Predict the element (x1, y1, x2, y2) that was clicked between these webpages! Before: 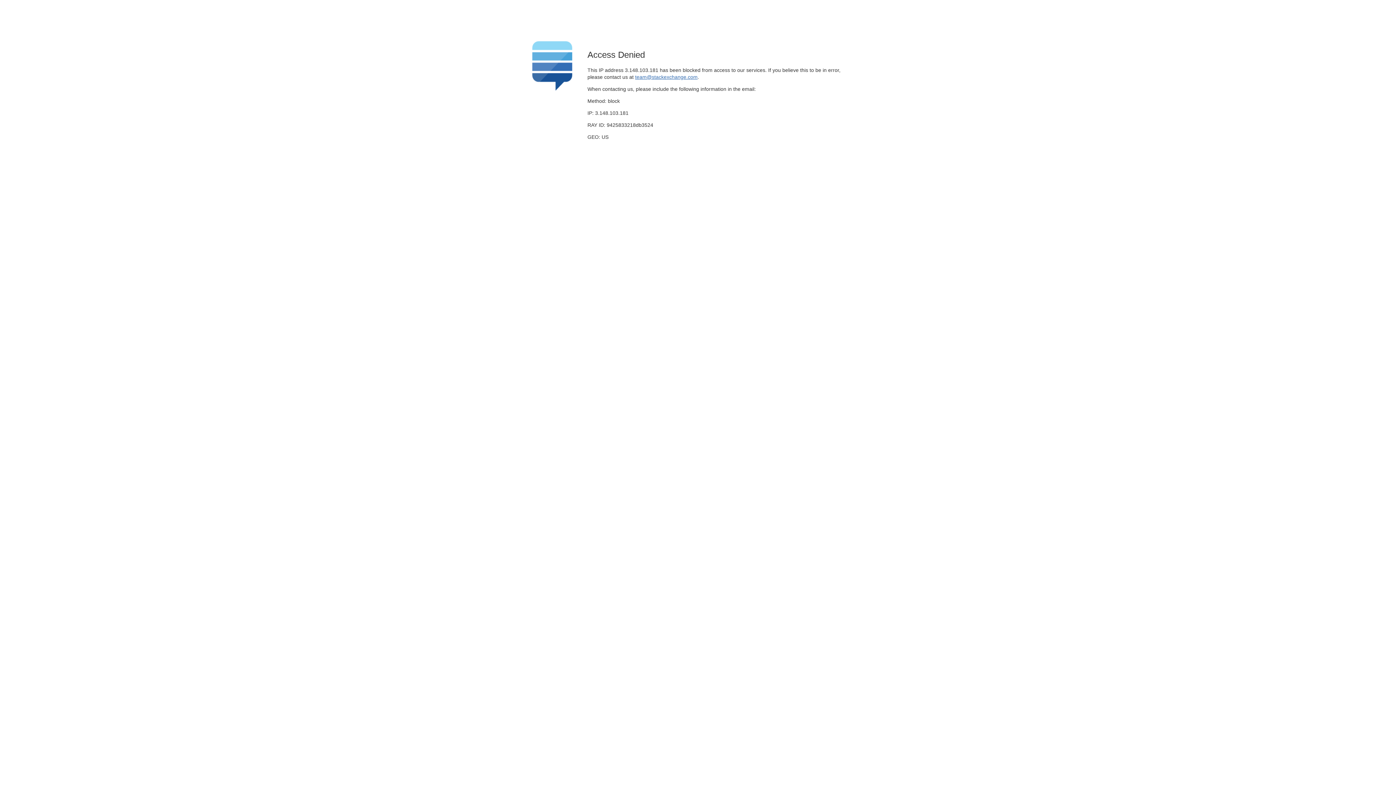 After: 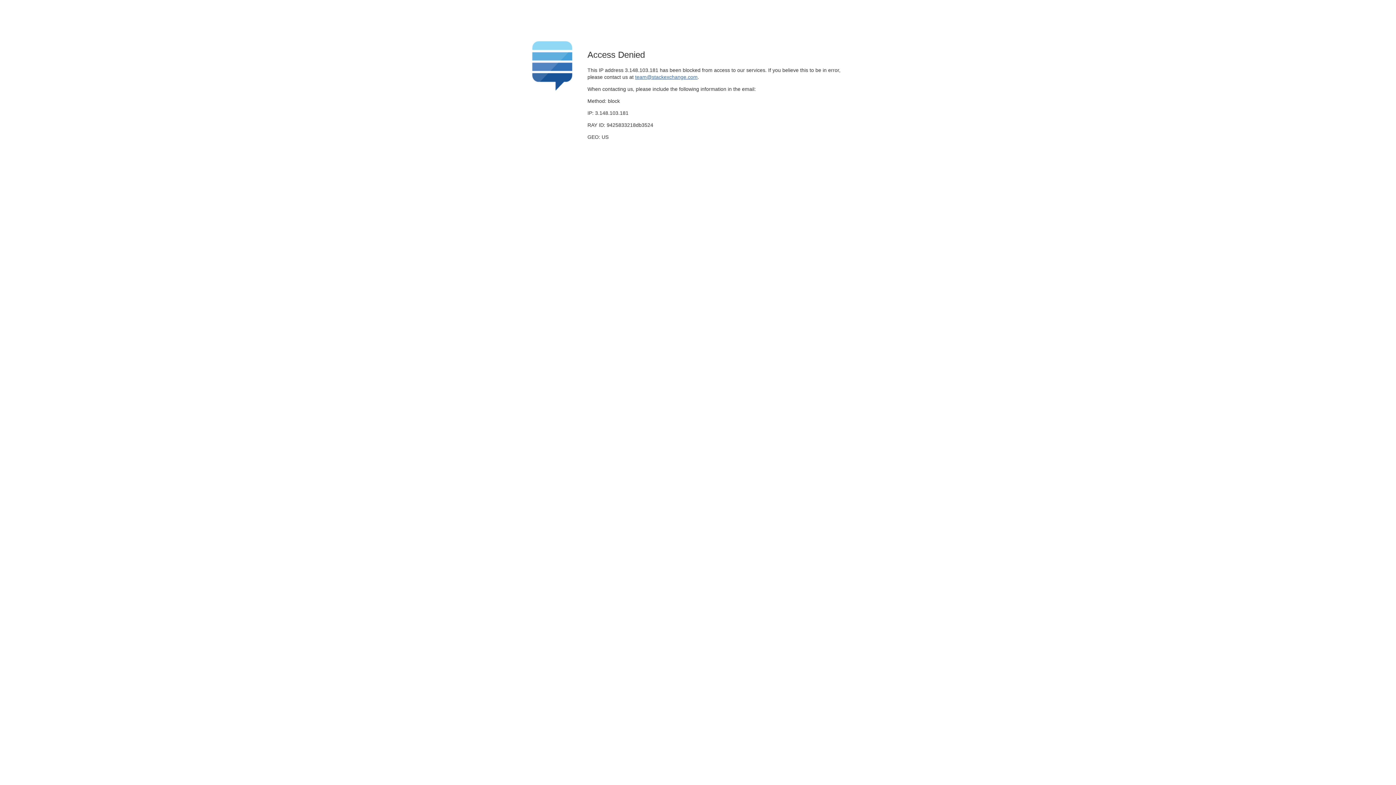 Action: bbox: (635, 74, 697, 79) label: team@stackexchange.com